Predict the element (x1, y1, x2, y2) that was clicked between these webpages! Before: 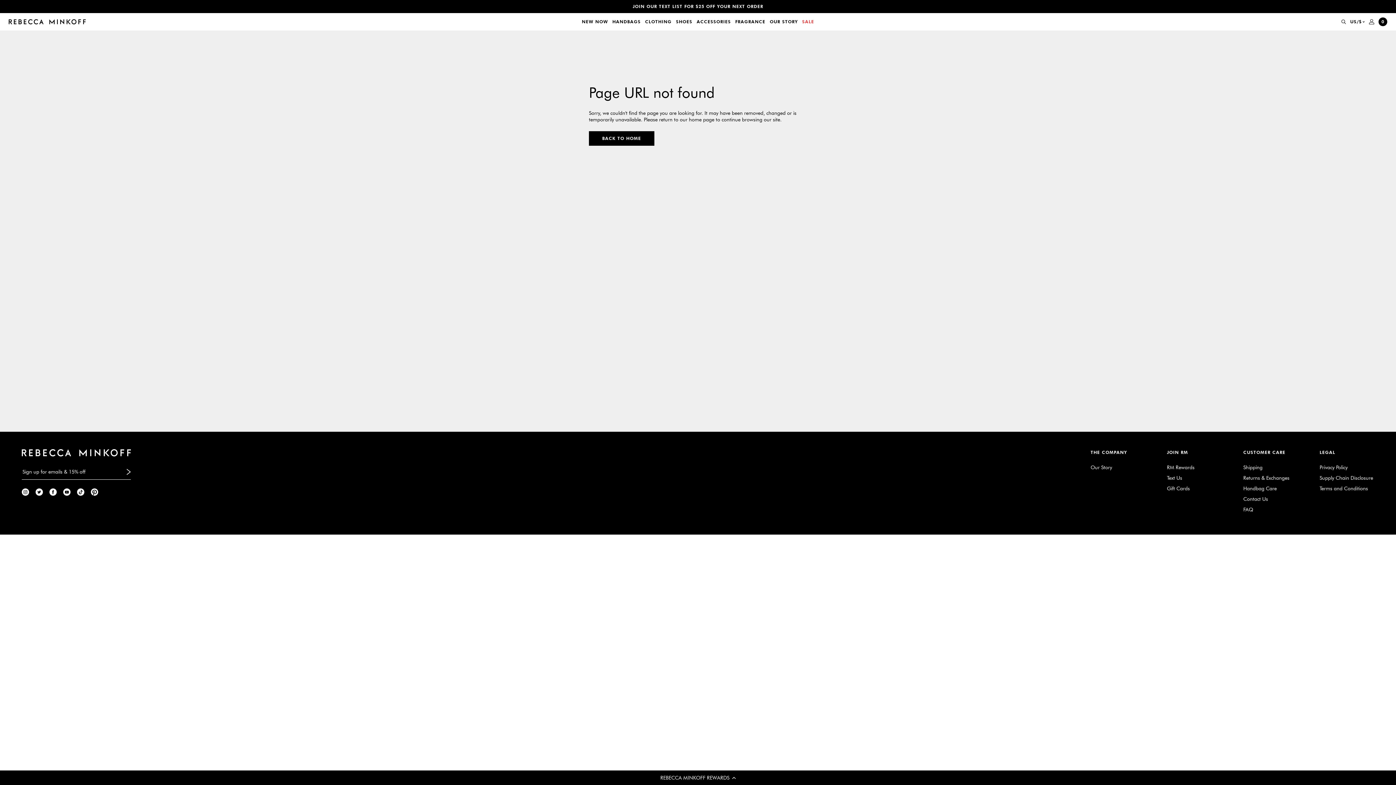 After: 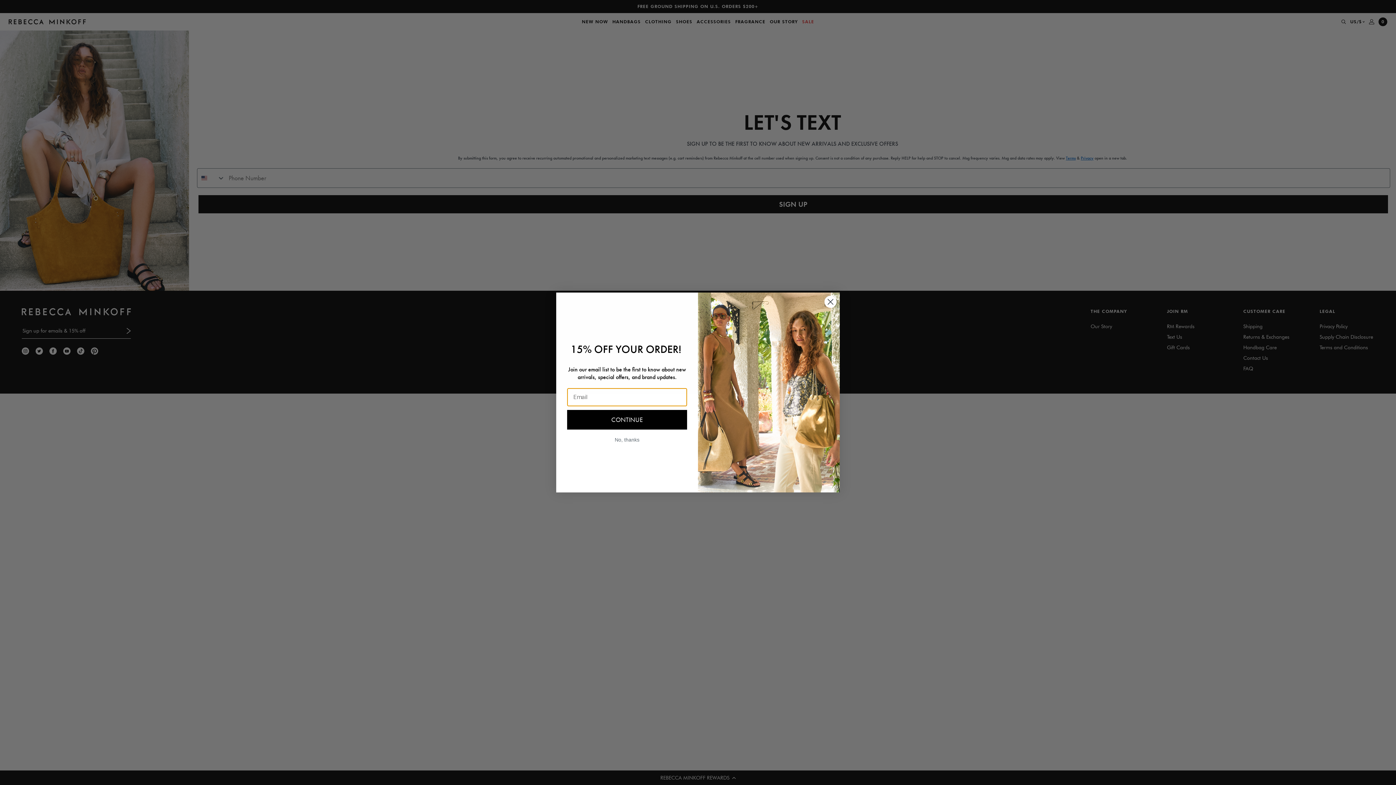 Action: bbox: (1167, 474, 1182, 481) label: Text Us